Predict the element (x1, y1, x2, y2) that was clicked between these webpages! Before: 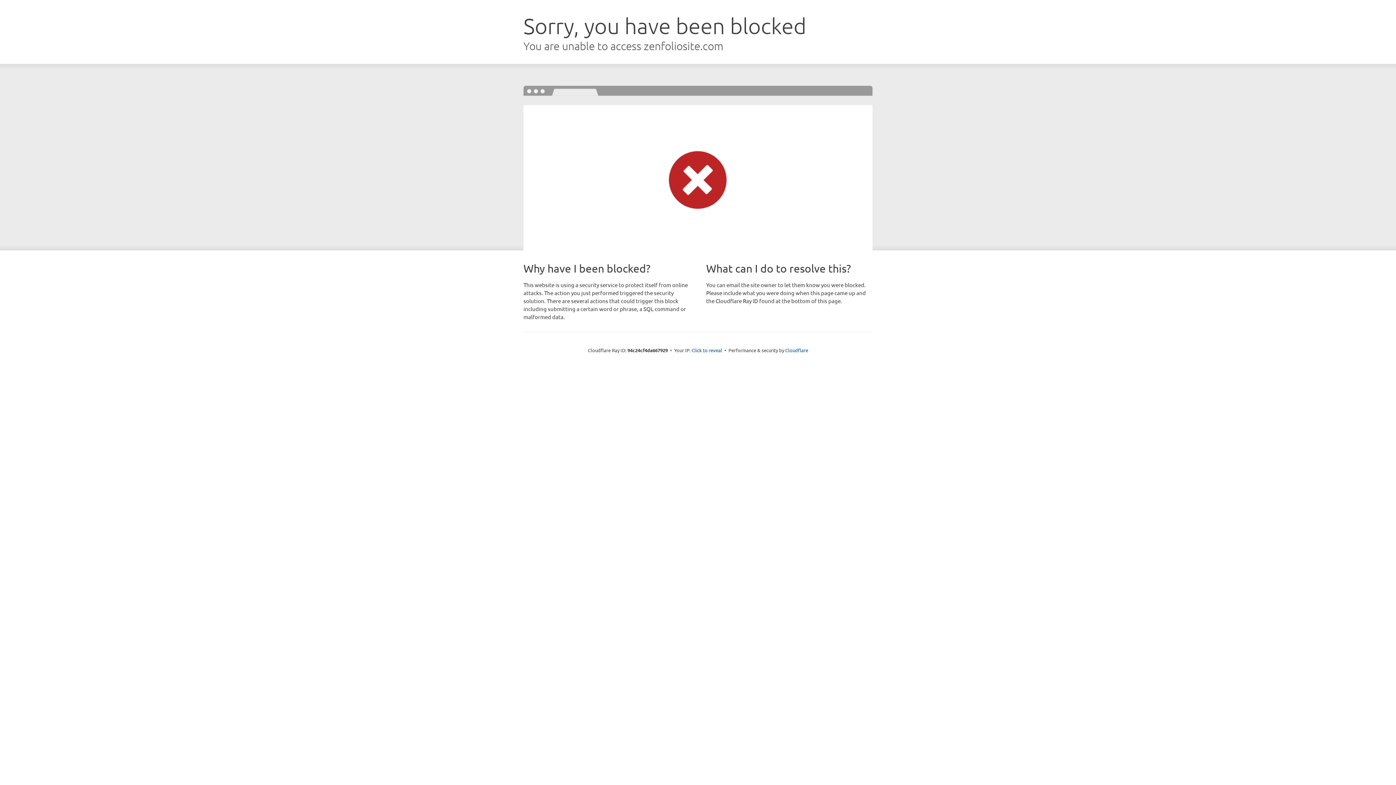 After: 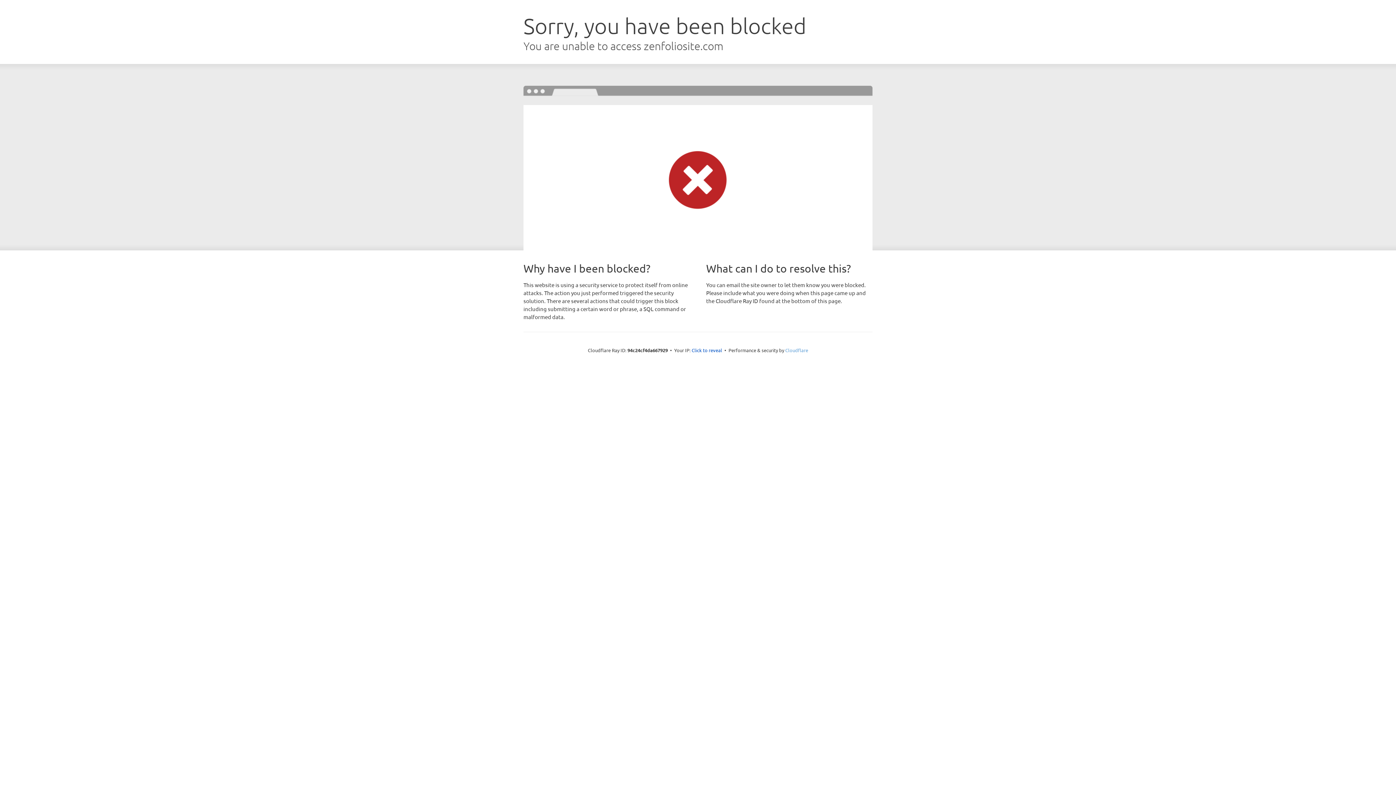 Action: bbox: (785, 347, 808, 353) label: Cloudflare